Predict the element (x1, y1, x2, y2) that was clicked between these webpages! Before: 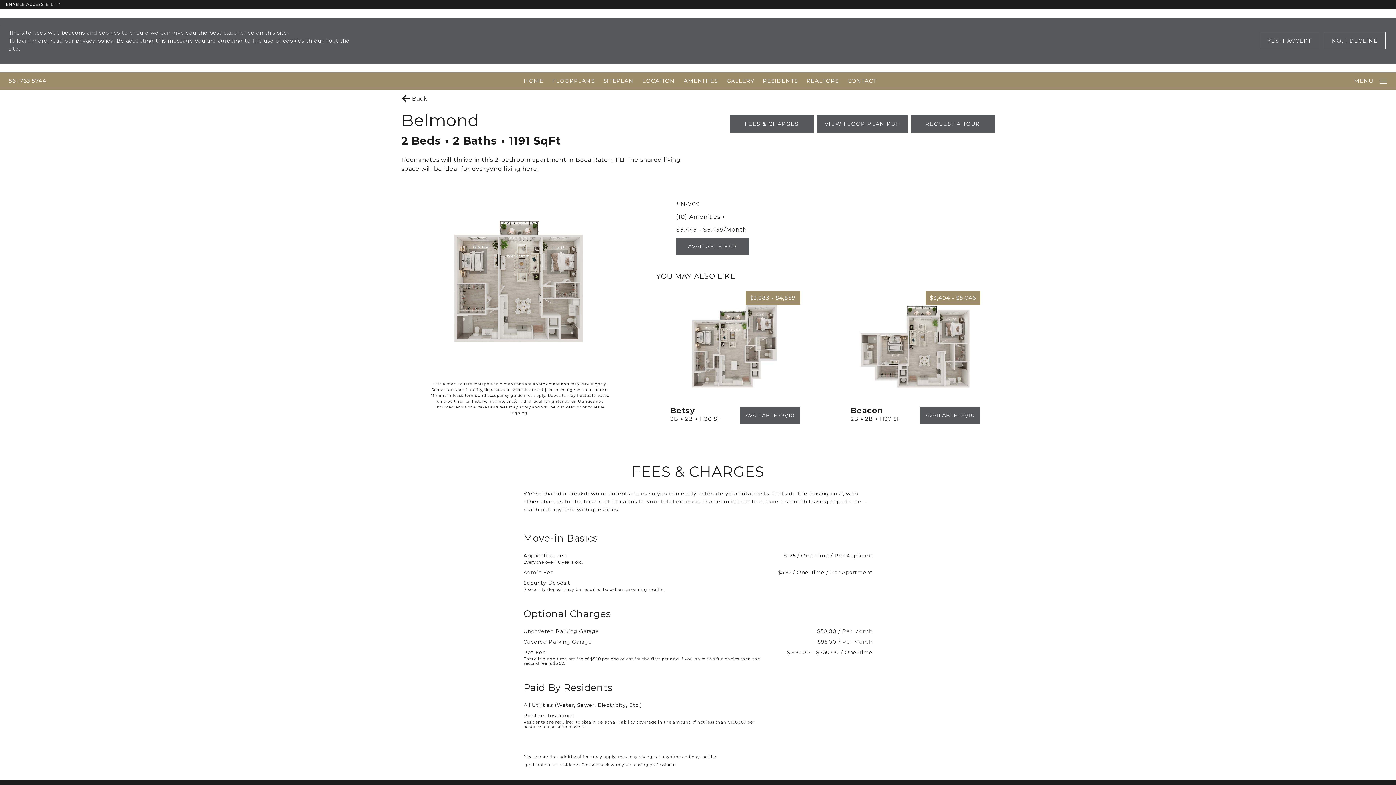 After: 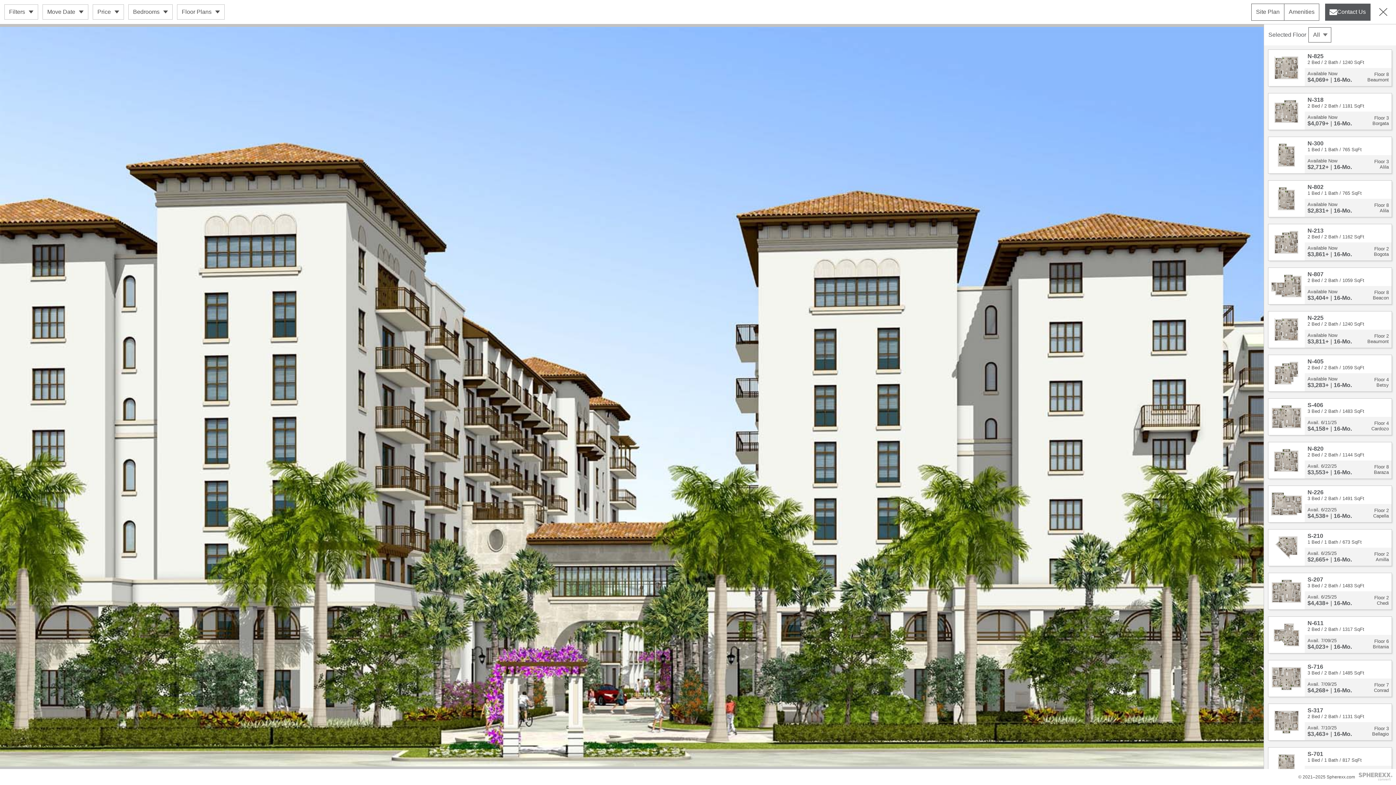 Action: label: SITEPLAN bbox: (603, 77, 633, 84)